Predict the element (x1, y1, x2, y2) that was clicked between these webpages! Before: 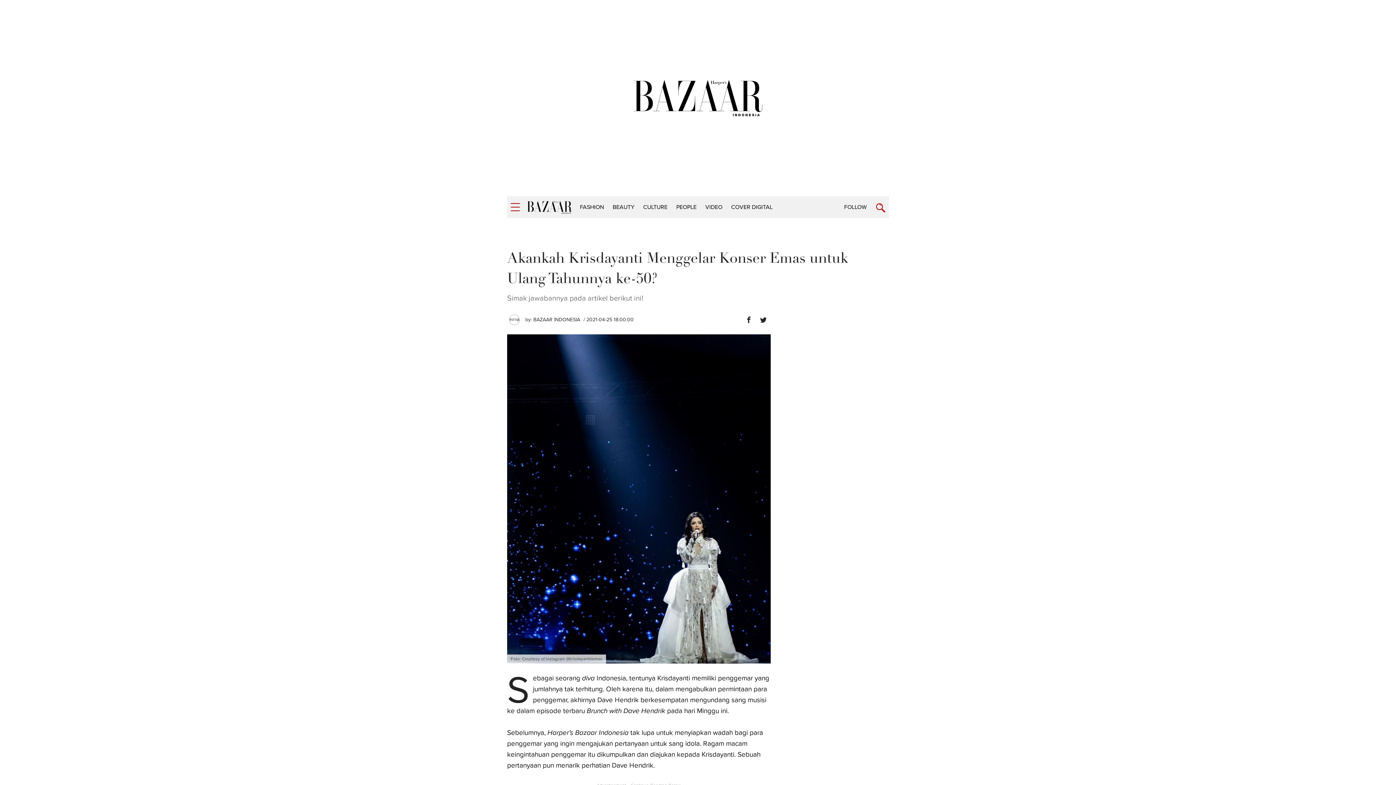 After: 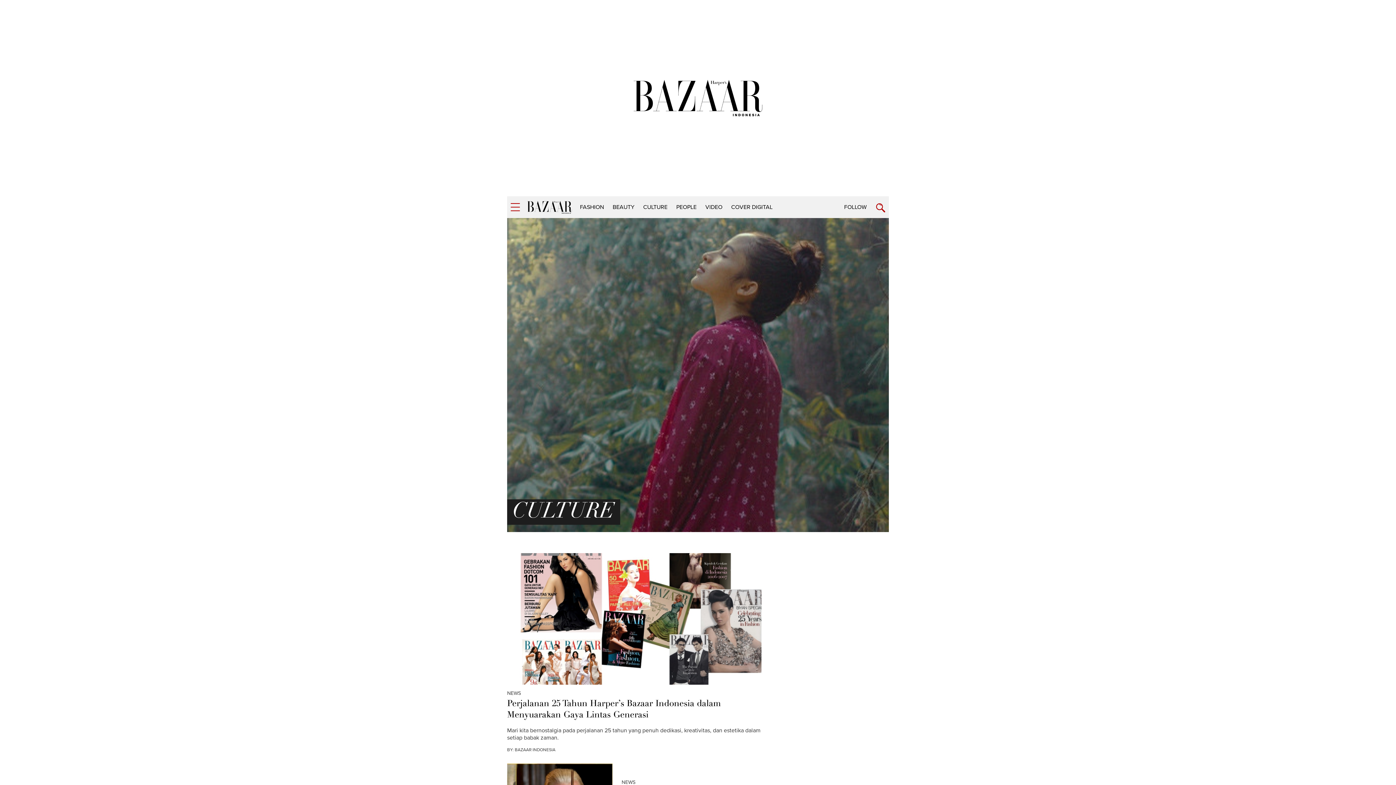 Action: bbox: (639, 200, 672, 214) label: CULTURE